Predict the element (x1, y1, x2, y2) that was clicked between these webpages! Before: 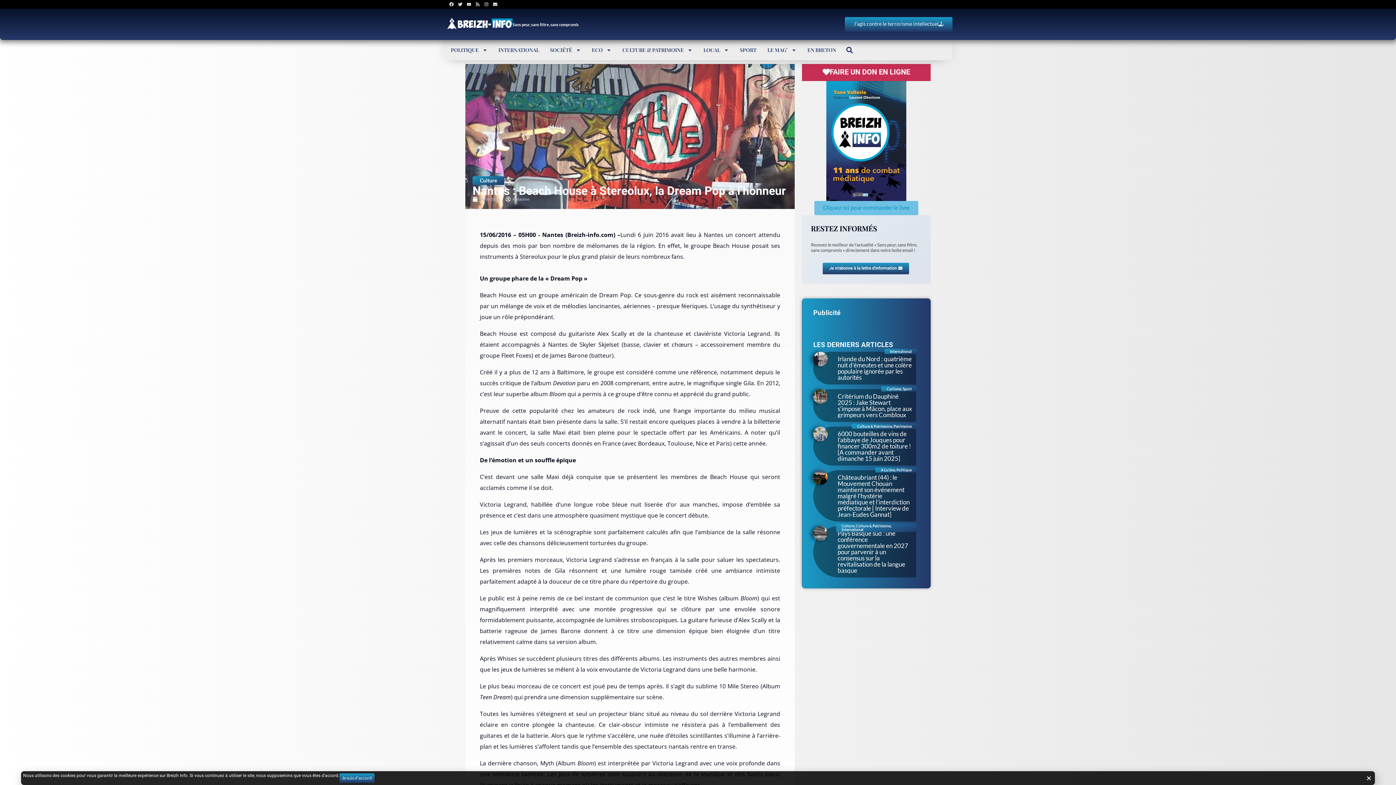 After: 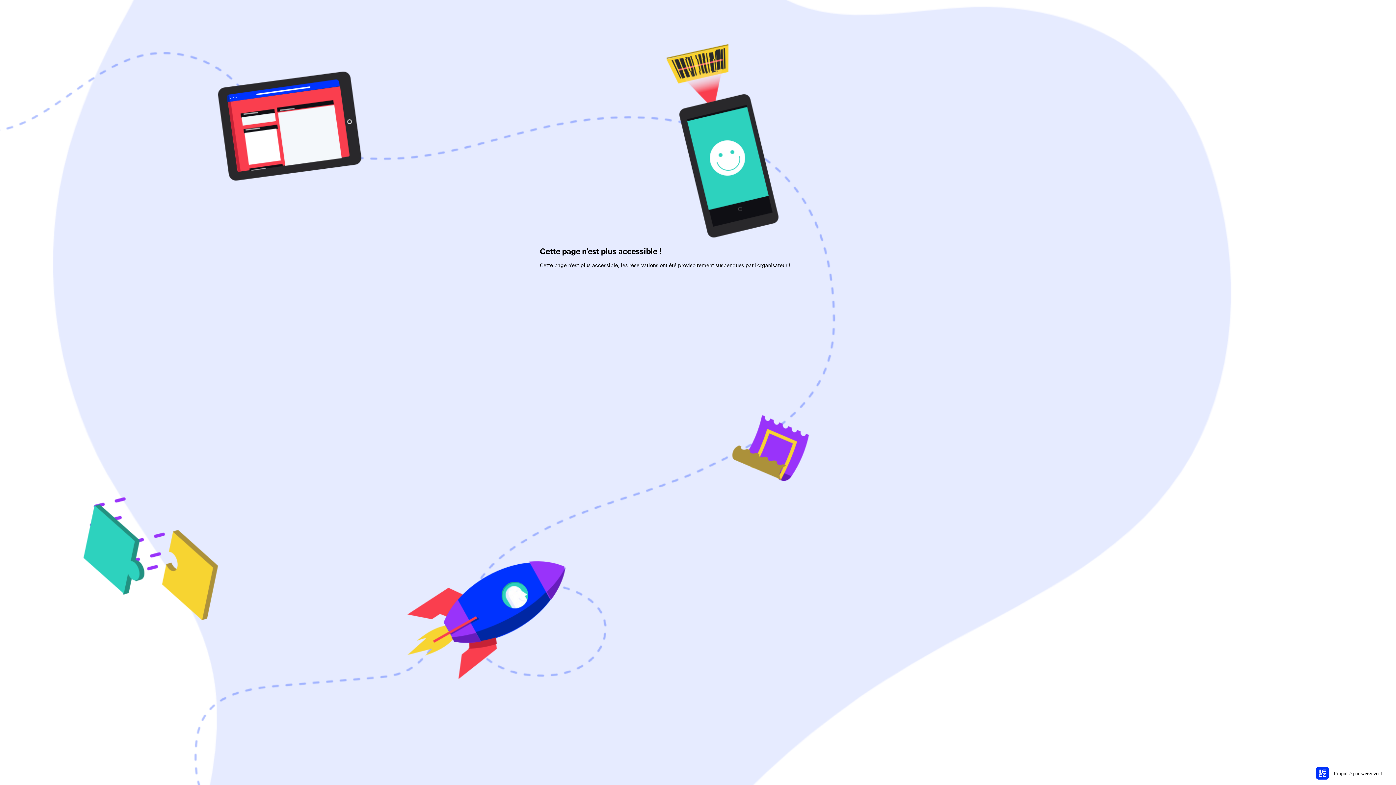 Action: bbox: (814, 201, 918, 215) label: Cliquez-ici pour commander le livre